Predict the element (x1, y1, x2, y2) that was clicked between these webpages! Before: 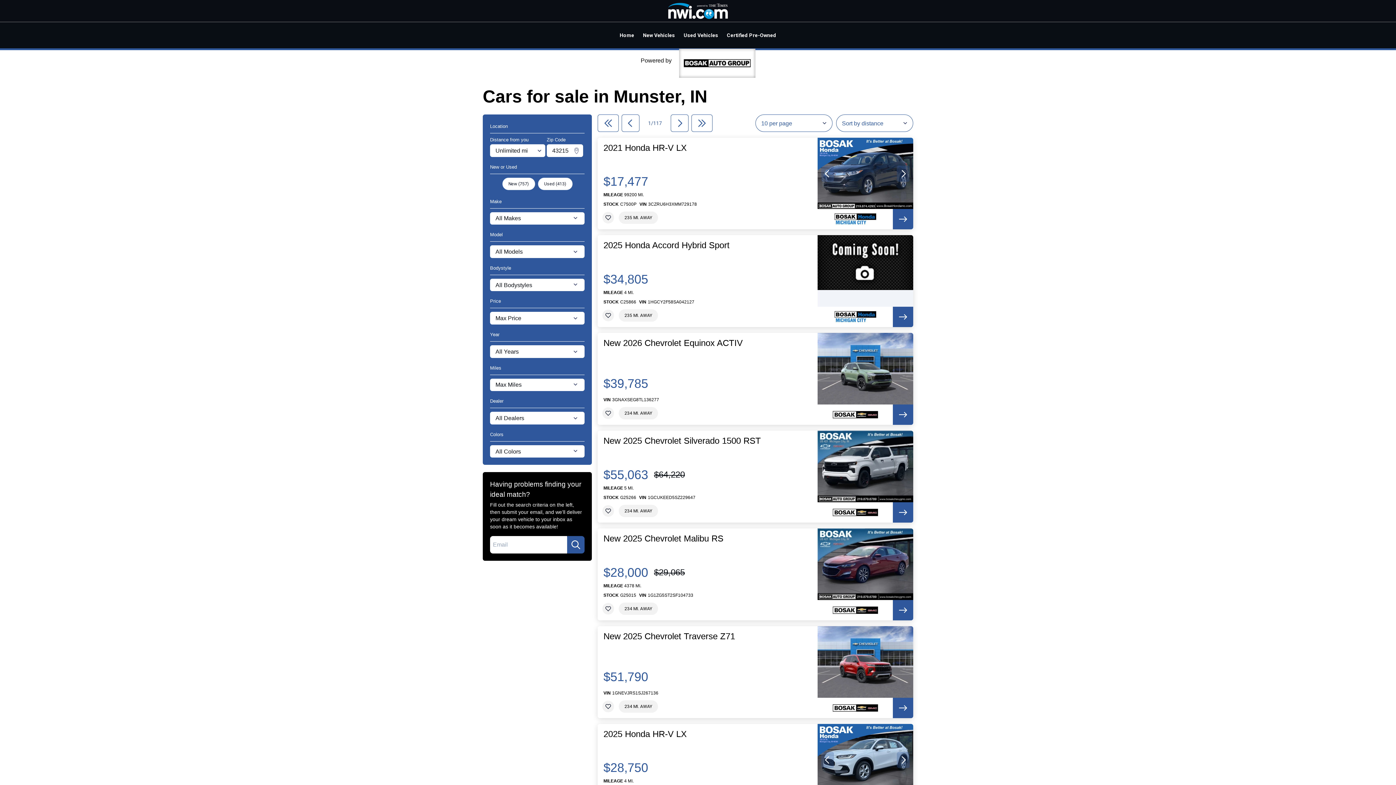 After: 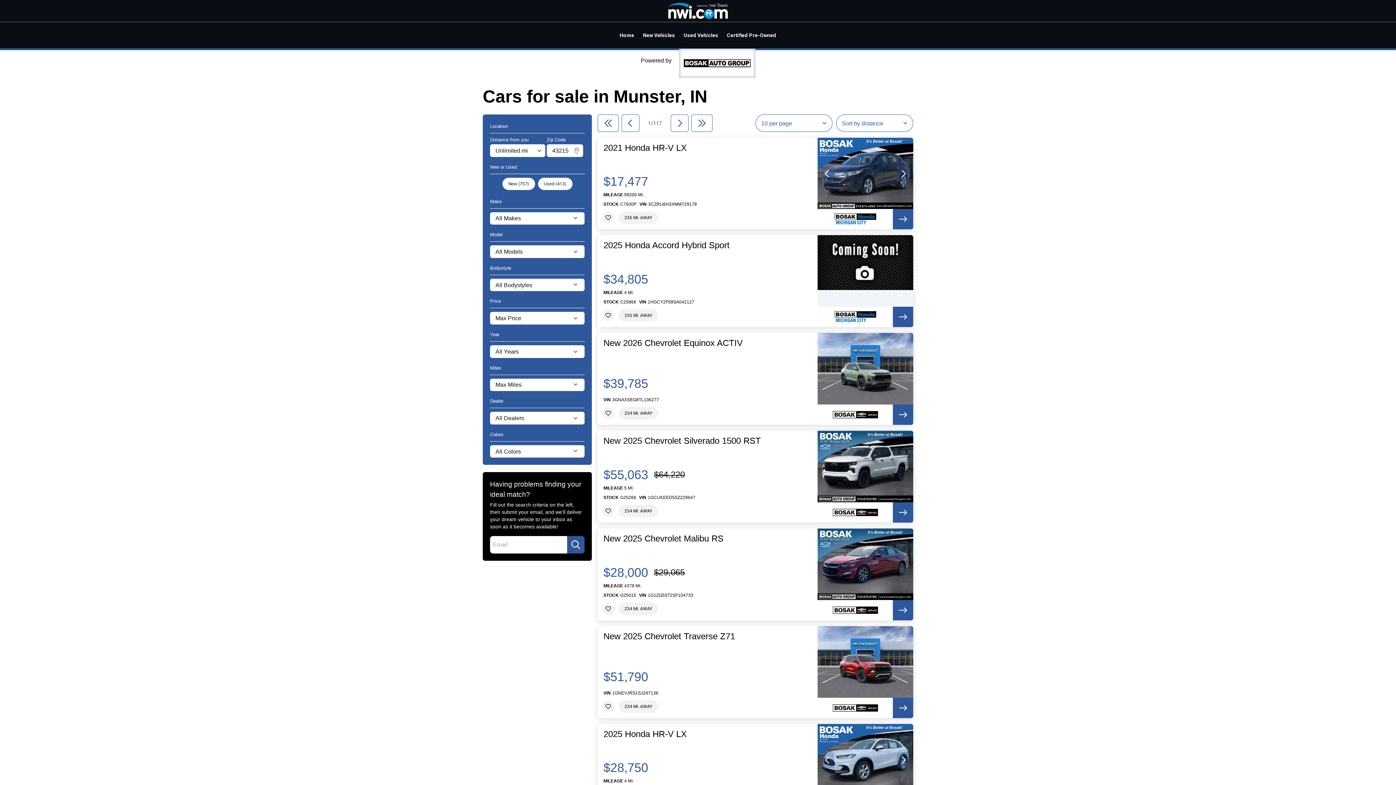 Action: bbox: (893, 209, 913, 229)